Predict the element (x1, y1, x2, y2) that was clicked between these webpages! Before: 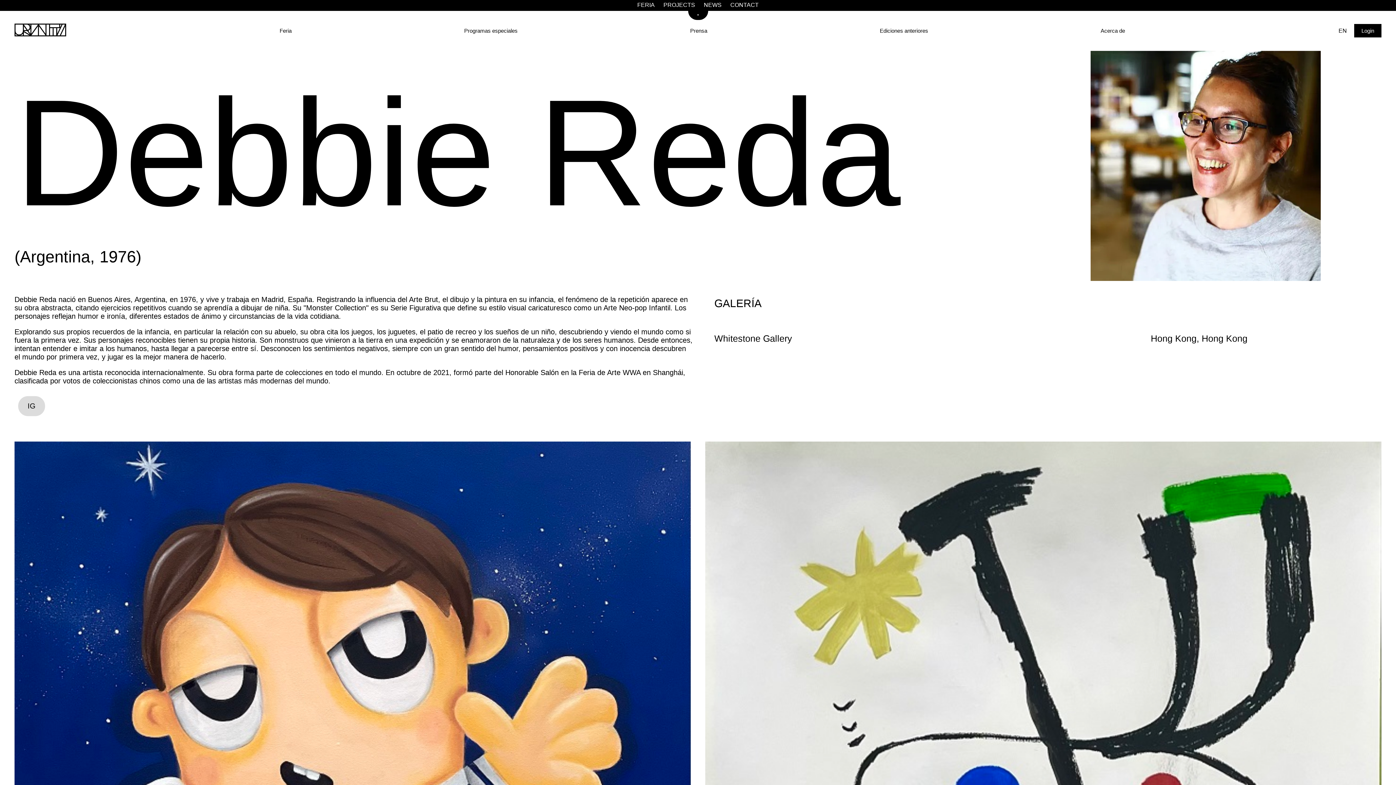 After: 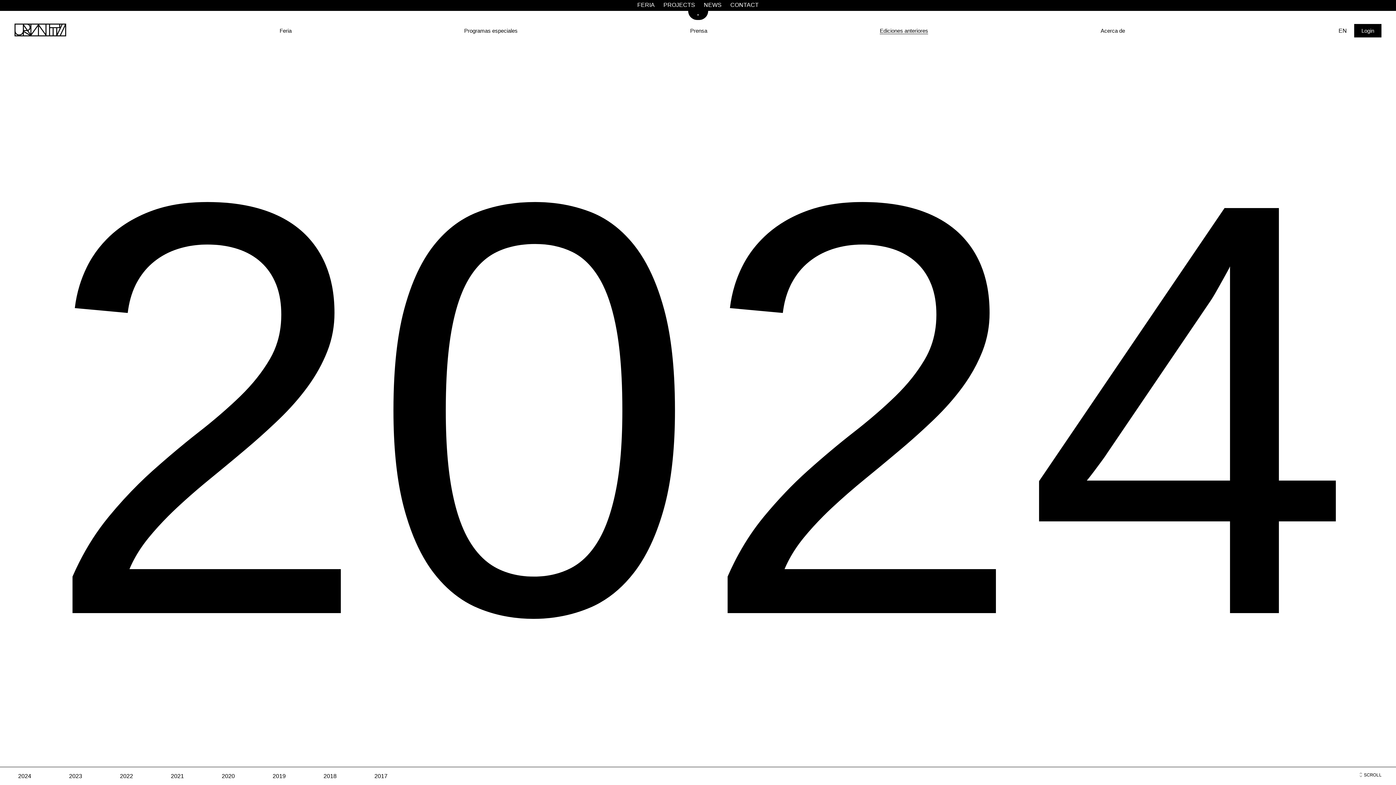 Action: bbox: (880, 27, 928, 34) label: Ediciones anteriores